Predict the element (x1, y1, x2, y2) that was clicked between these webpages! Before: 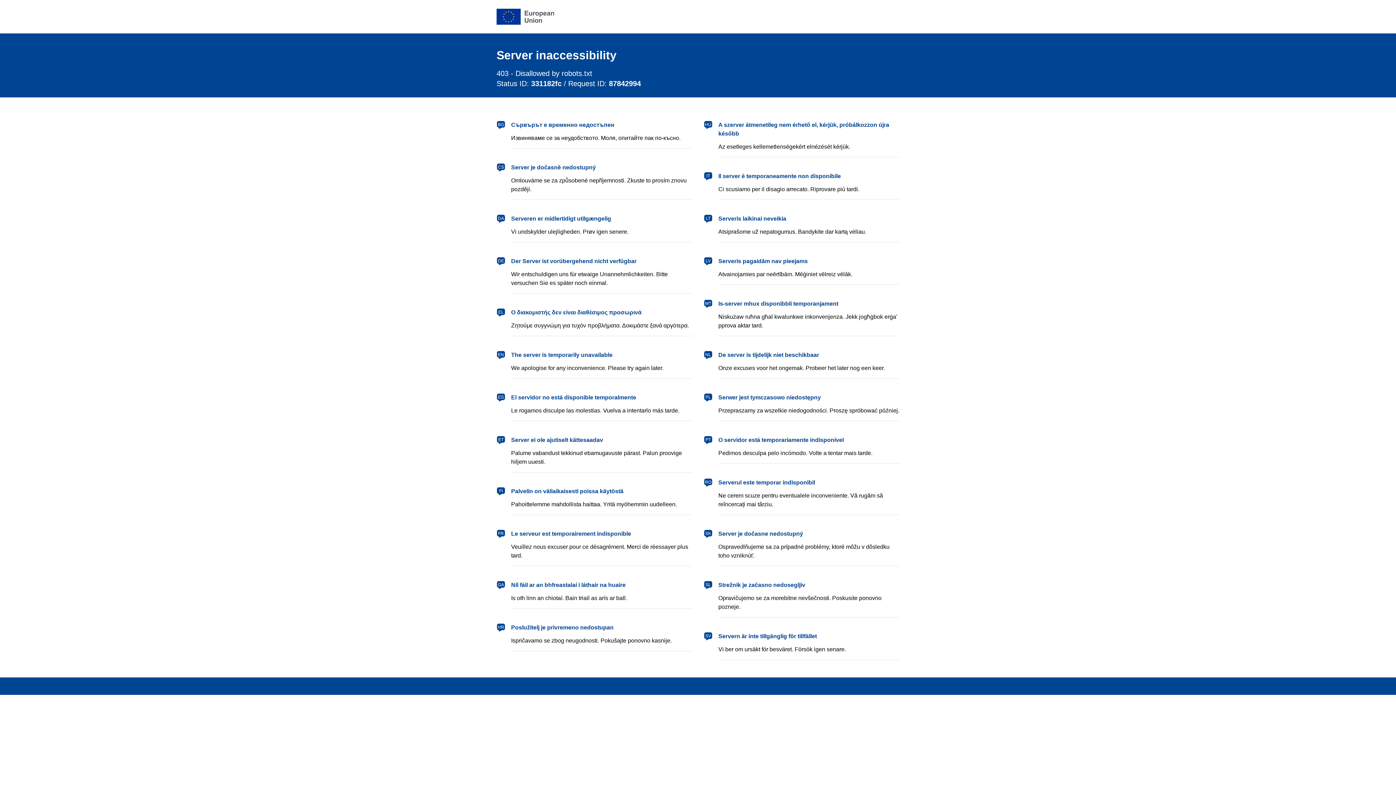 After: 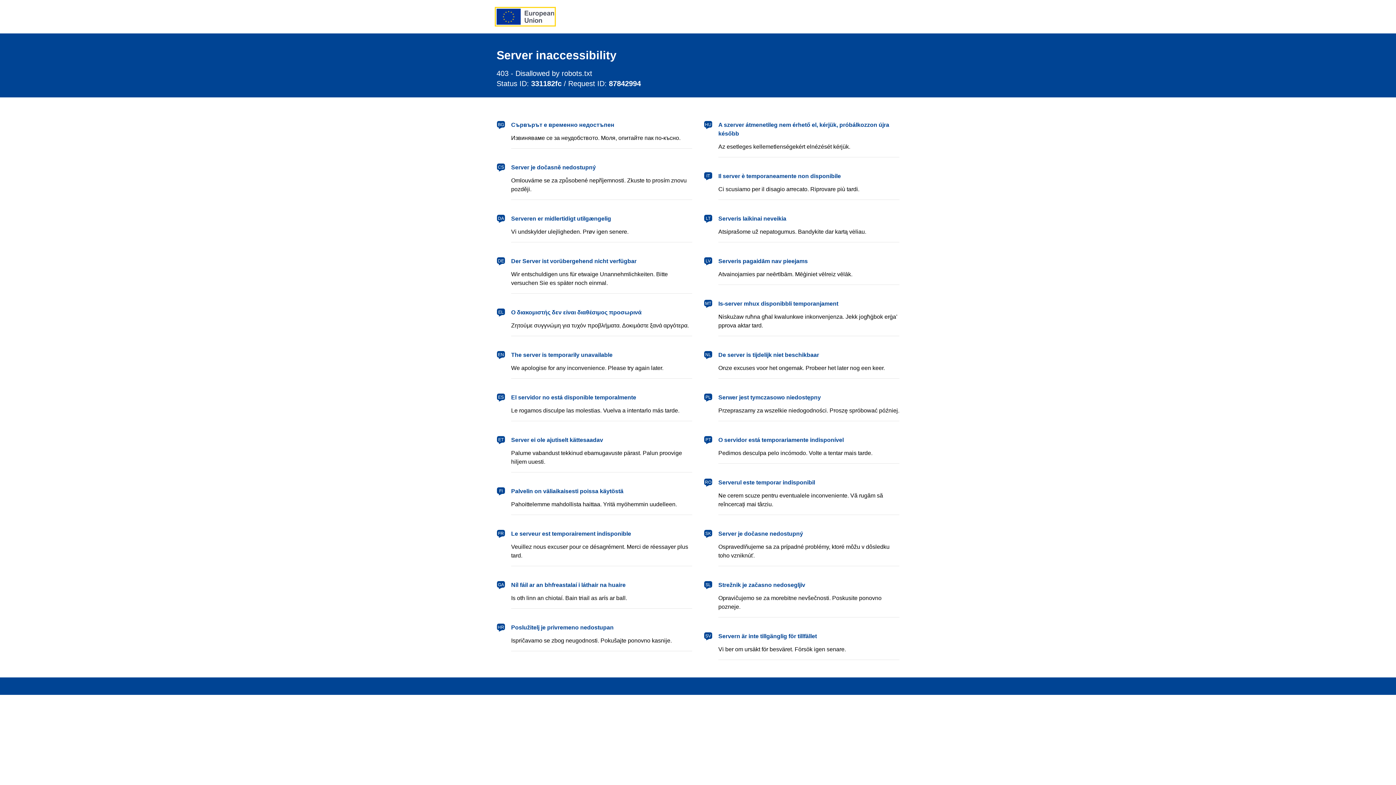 Action: bbox: (496, 8, 554, 24) label: European Union